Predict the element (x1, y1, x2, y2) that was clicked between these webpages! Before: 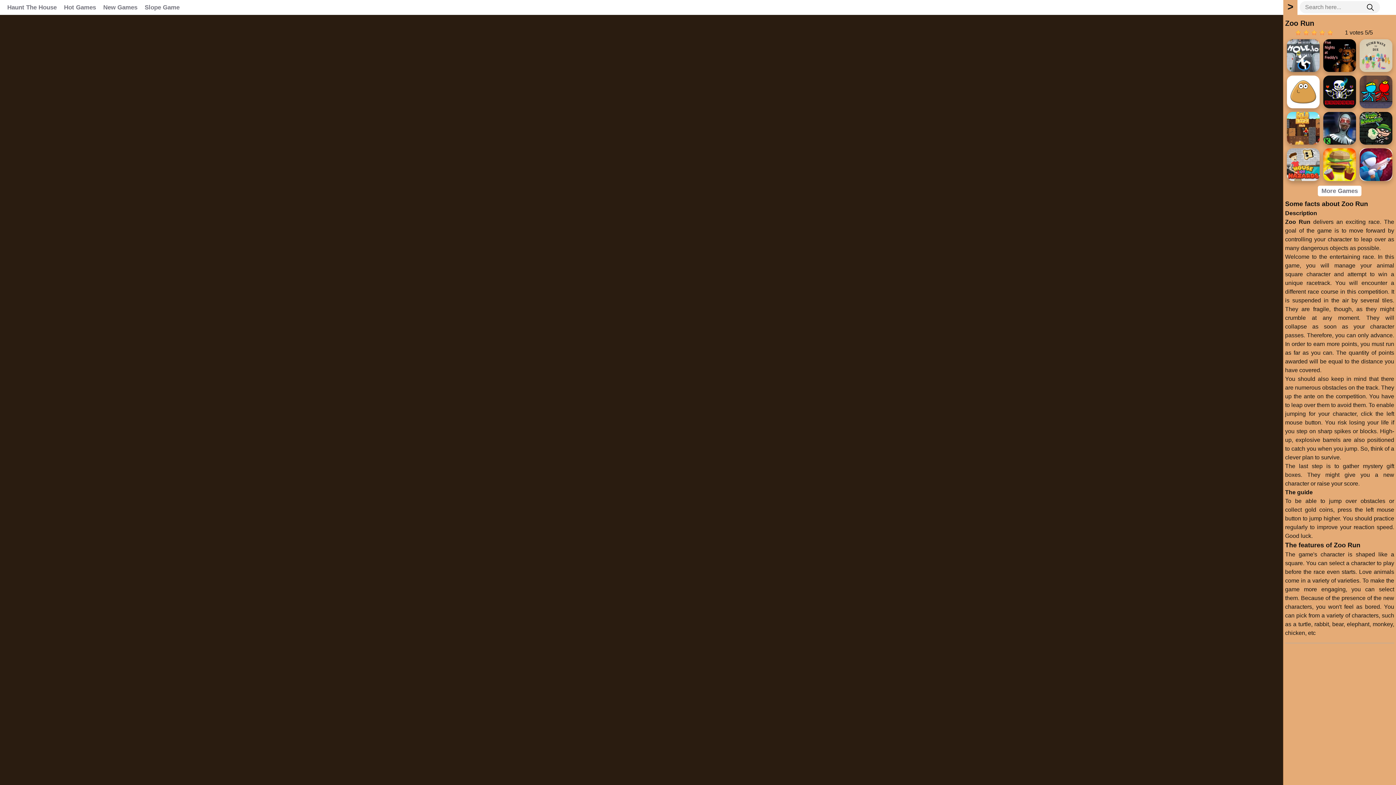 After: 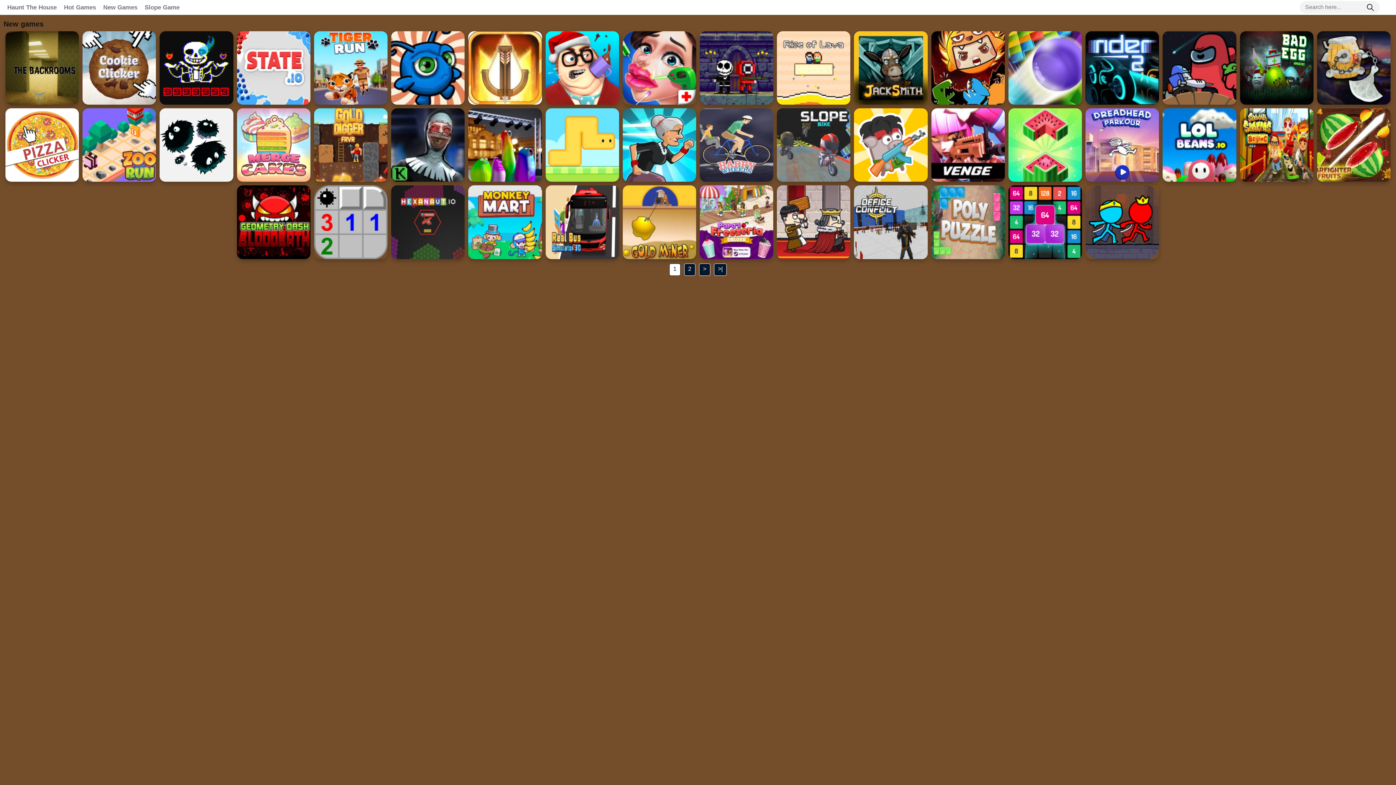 Action: label: More Games bbox: (1318, 185, 1361, 196)